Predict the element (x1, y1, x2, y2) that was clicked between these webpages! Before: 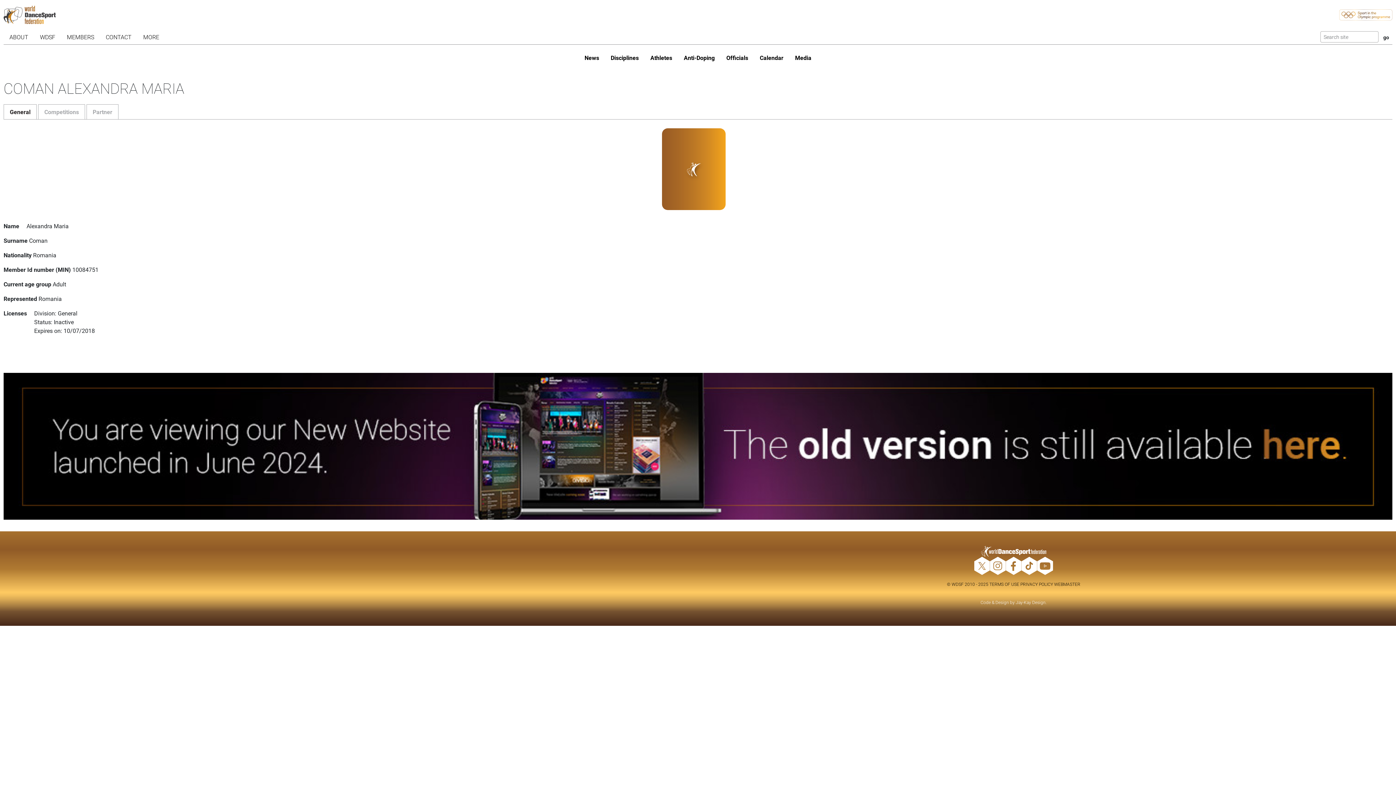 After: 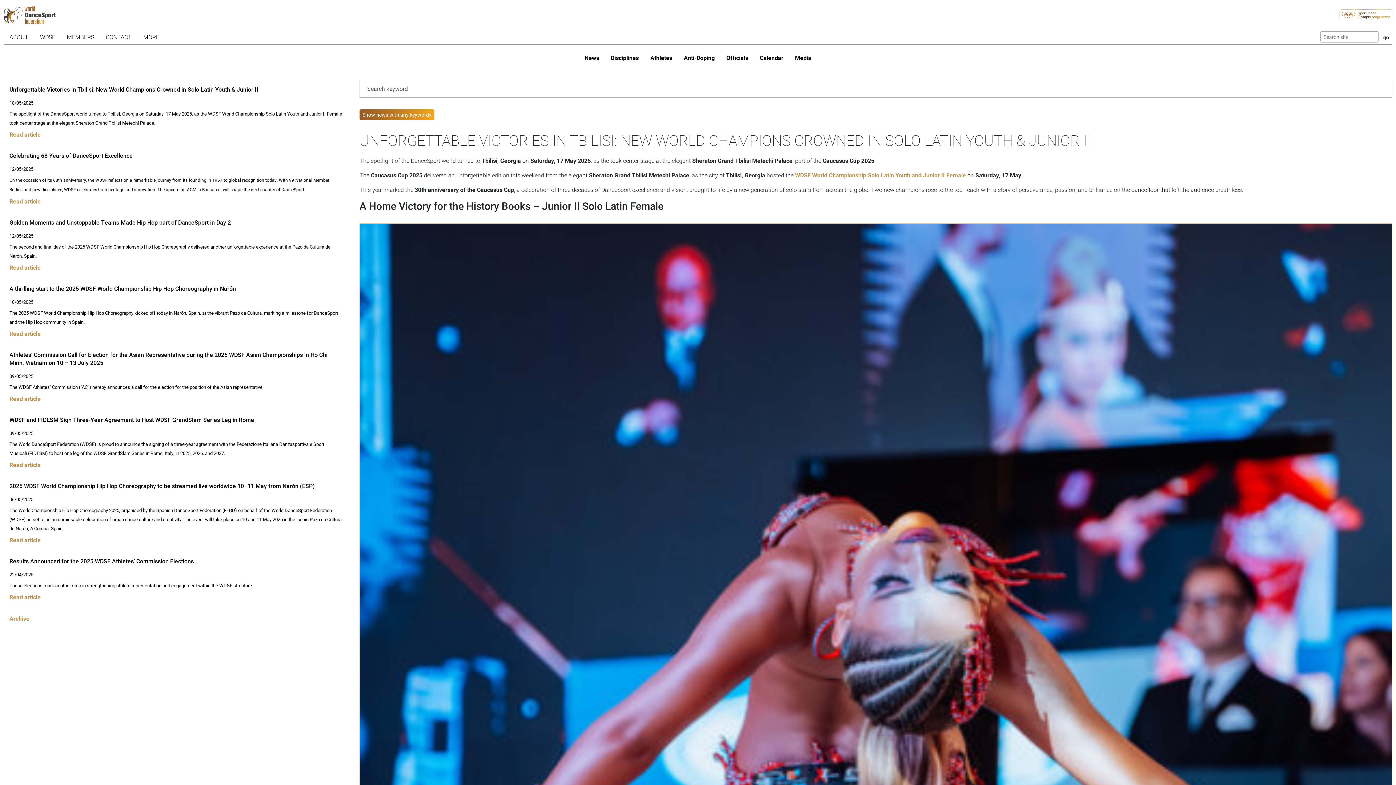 Action: bbox: (578, 50, 605, 65) label: News